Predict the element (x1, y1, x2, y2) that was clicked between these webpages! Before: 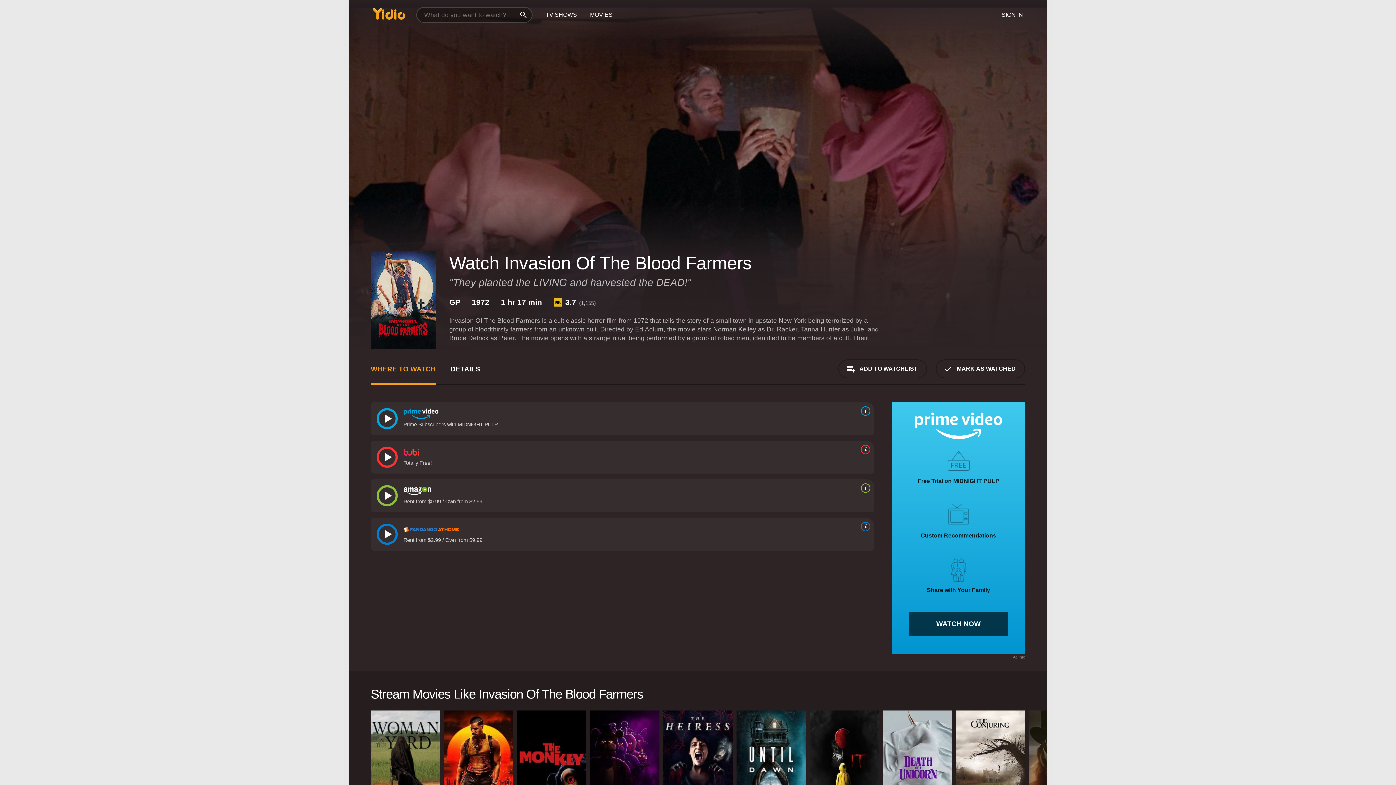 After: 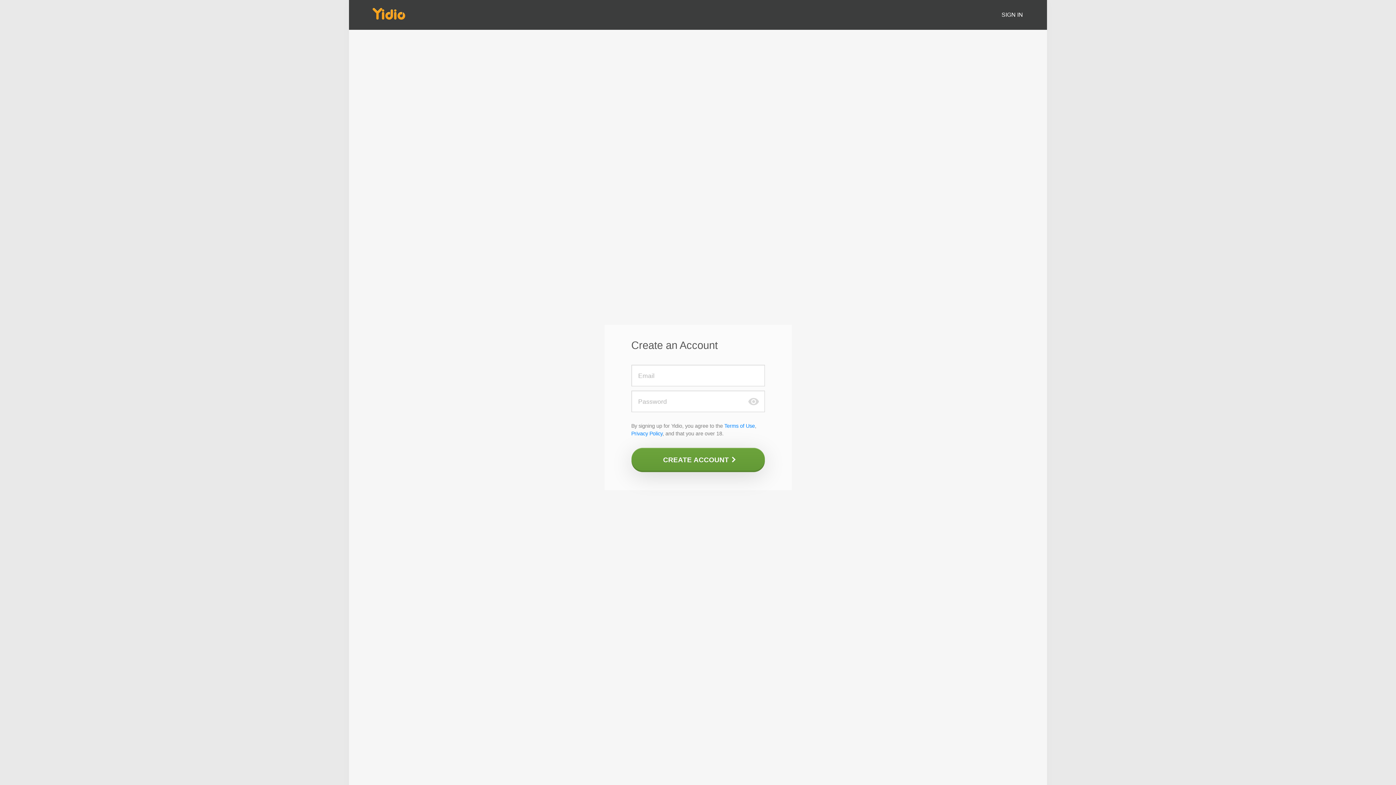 Action: bbox: (936, 359, 1025, 378) label: MARK AS WATCHED